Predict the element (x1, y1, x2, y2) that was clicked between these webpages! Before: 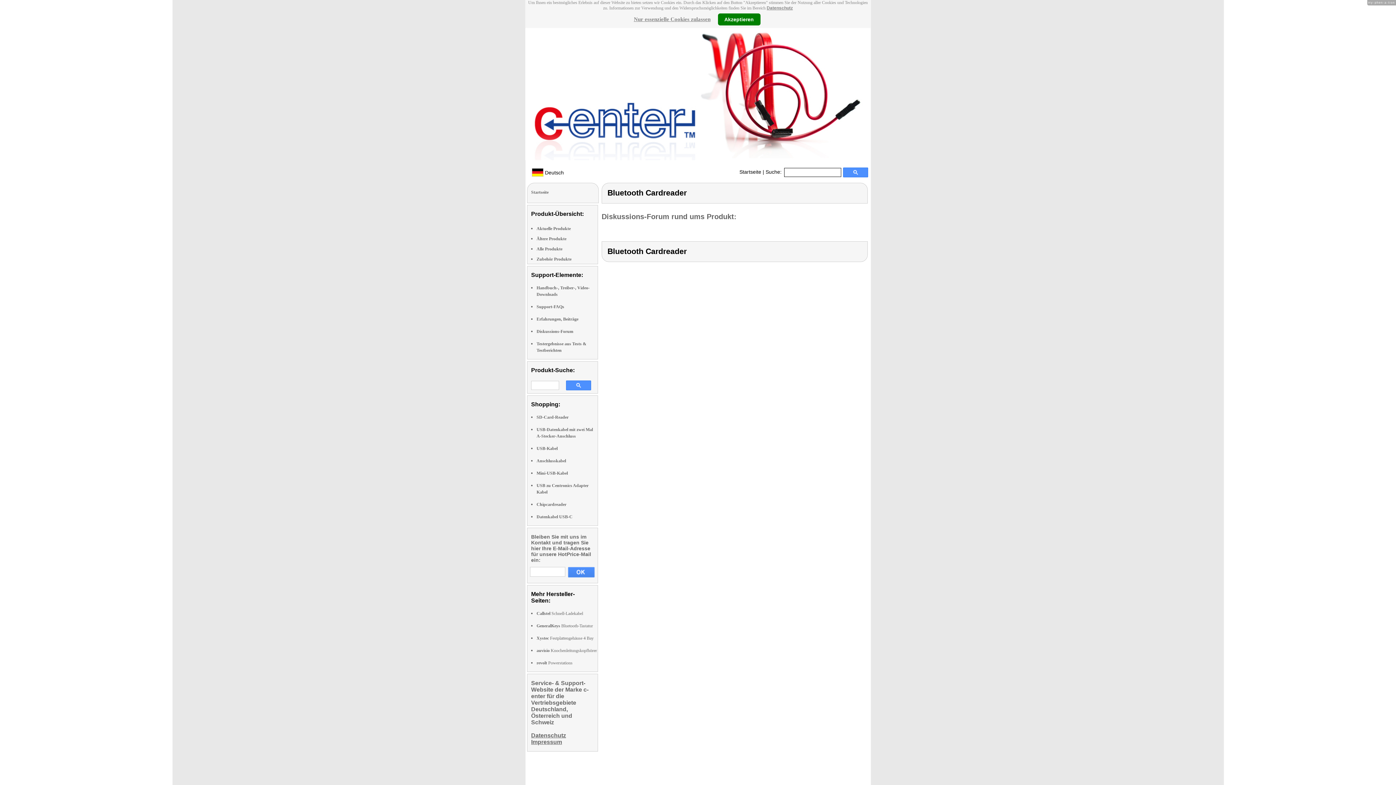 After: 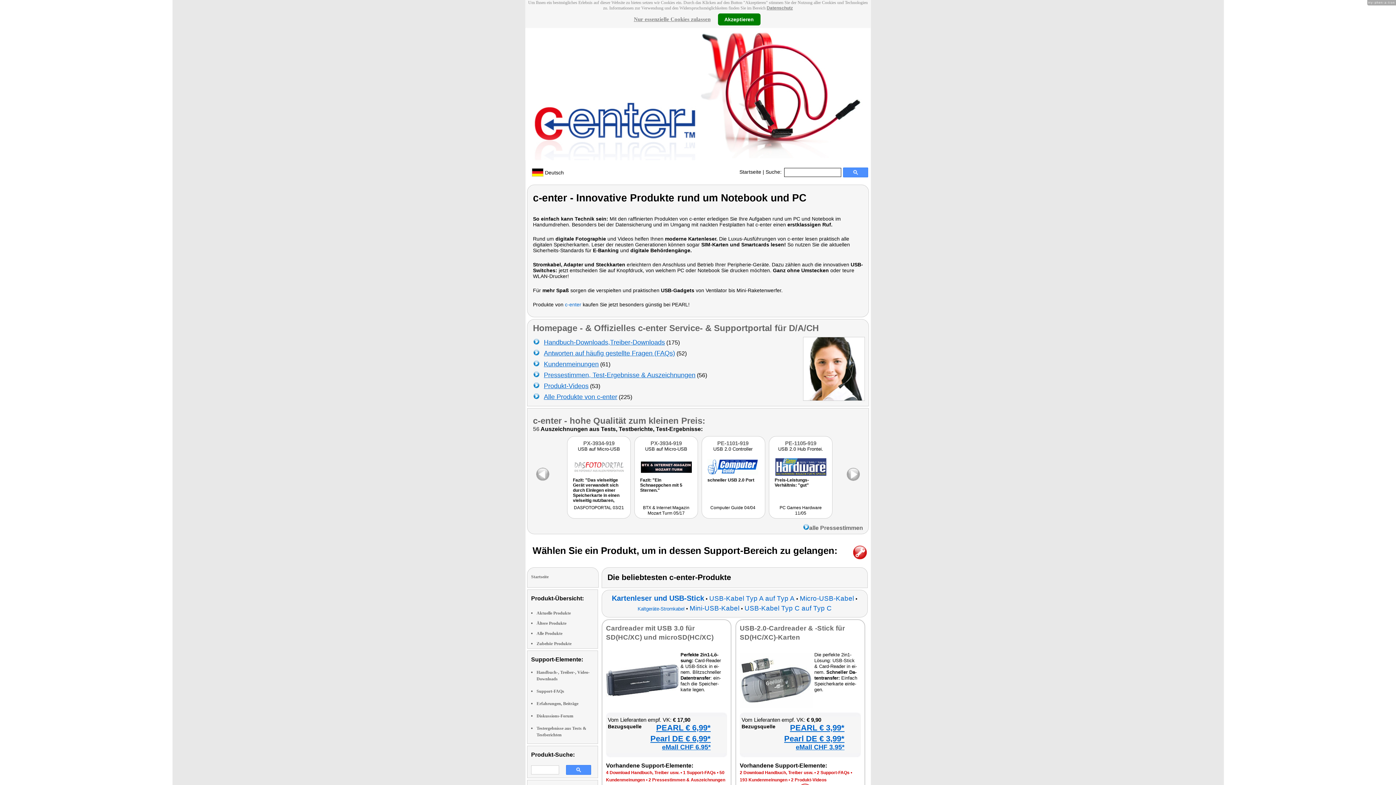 Action: label: Startseite bbox: (739, 169, 761, 174)